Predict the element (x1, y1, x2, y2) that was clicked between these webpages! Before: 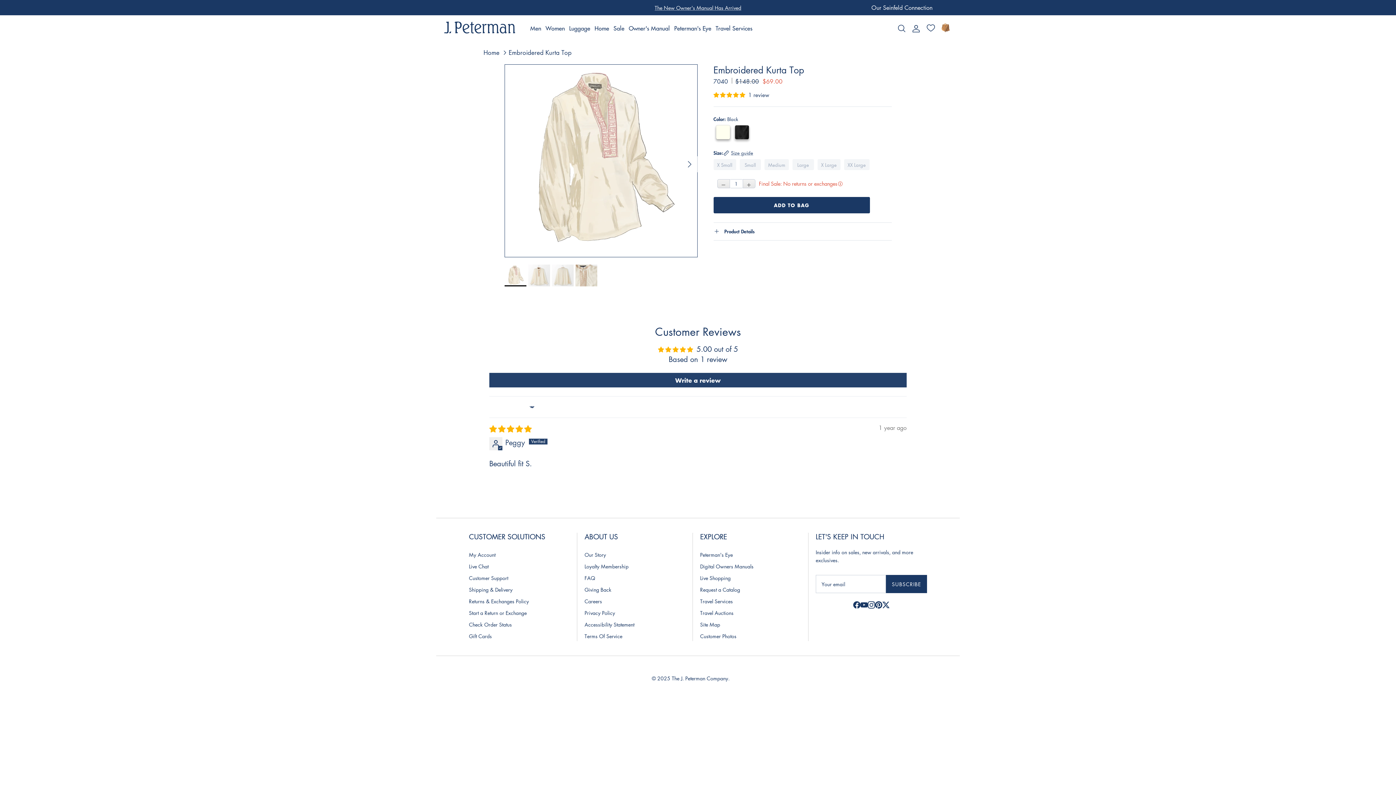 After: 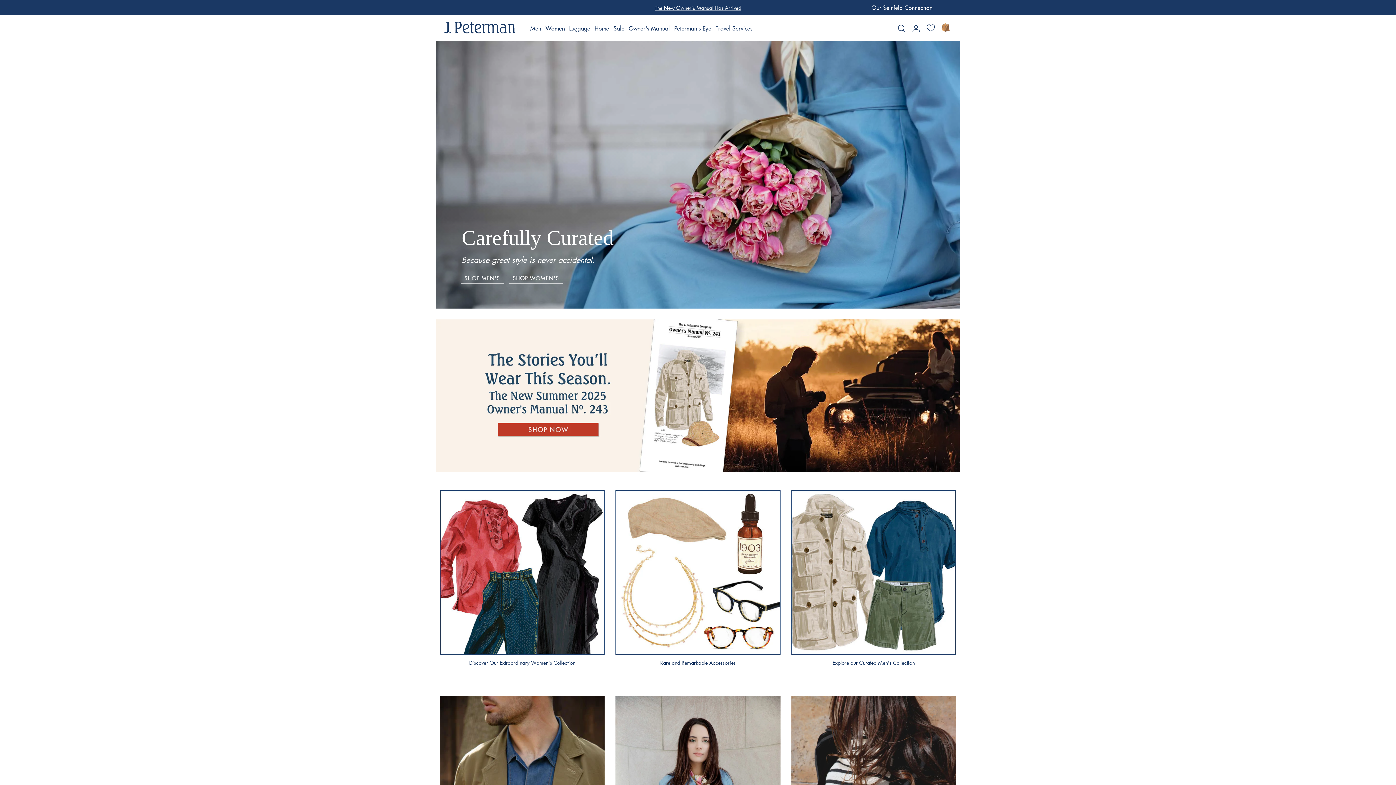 Action: label: Accessibility Statement bbox: (584, 620, 634, 628)